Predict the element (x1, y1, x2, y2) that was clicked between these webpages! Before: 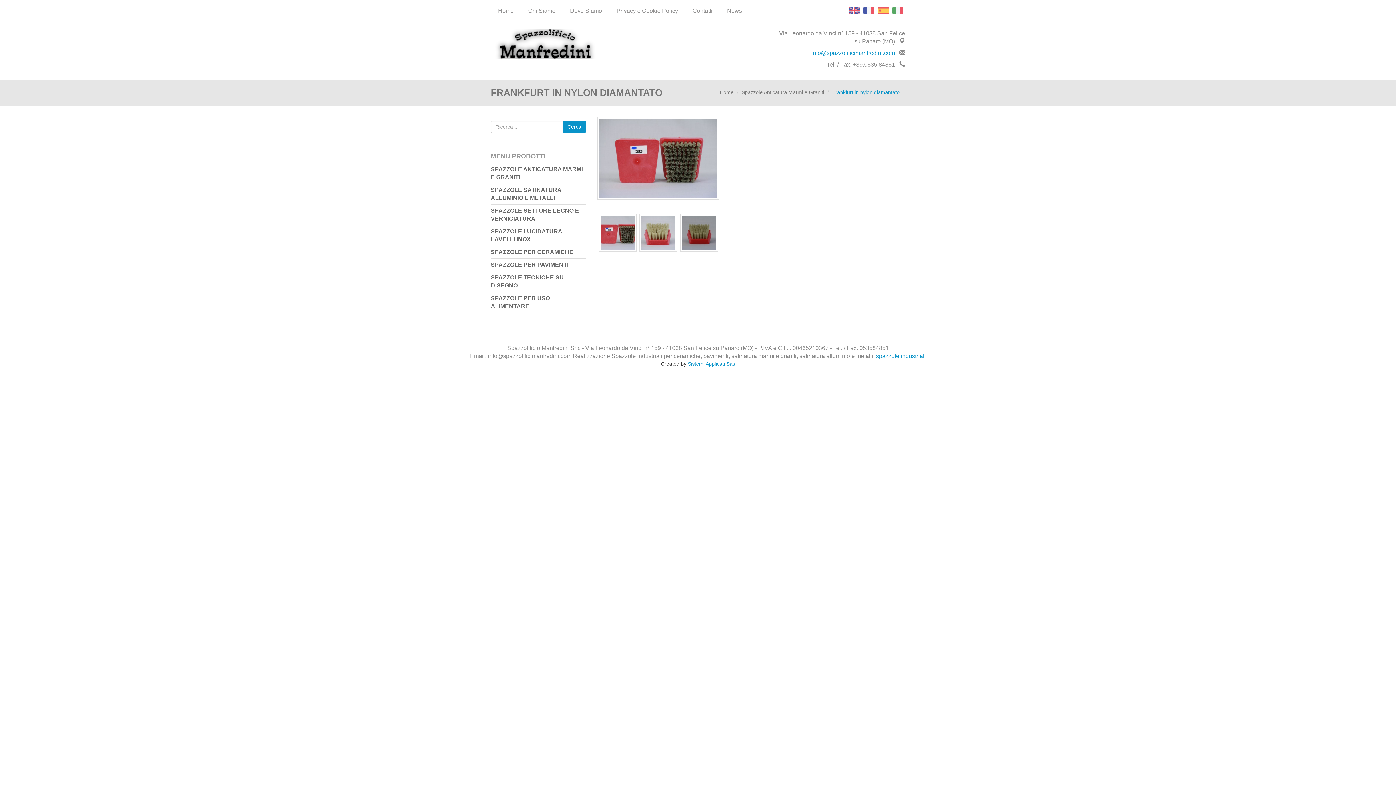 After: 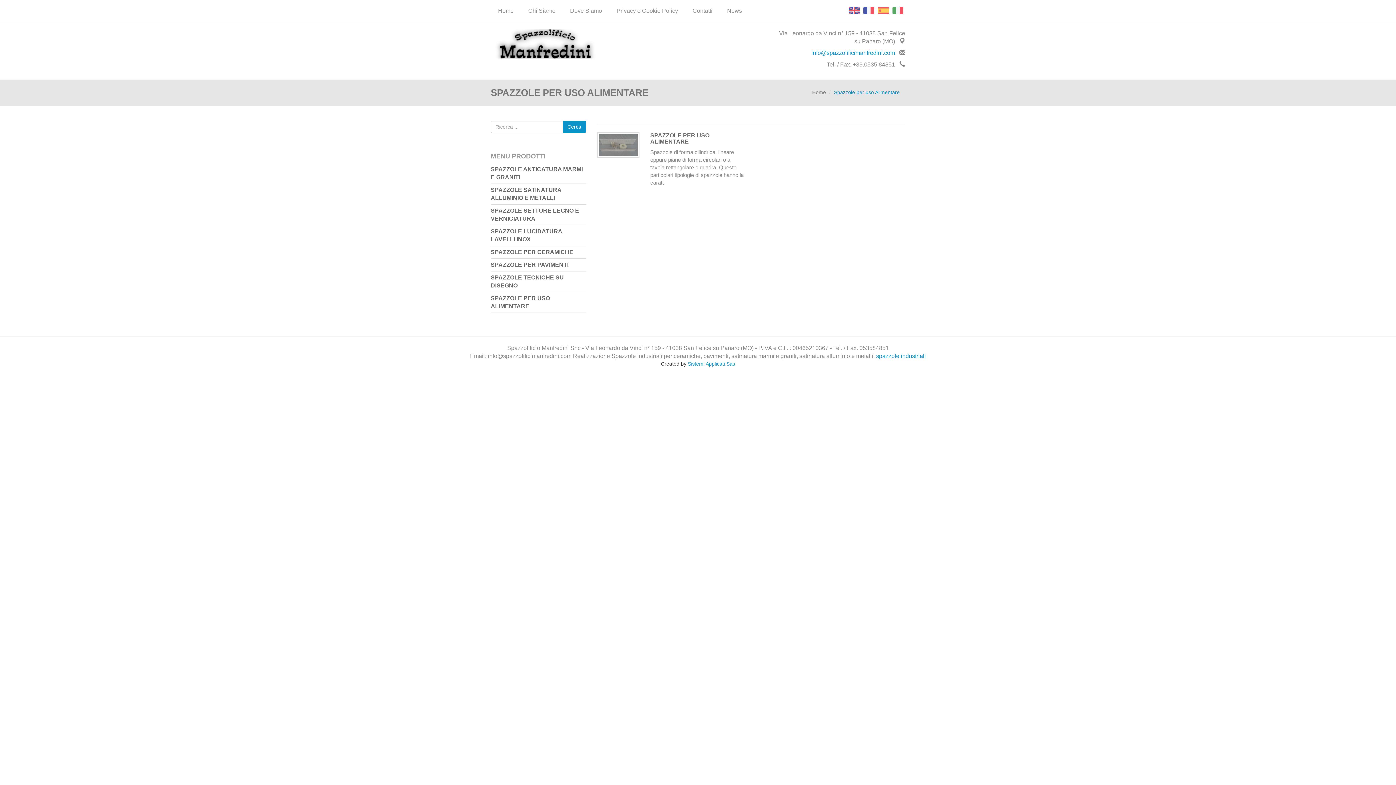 Action: label: SPAZZOLE PER USO ALIMENTARE bbox: (490, 294, 586, 313)